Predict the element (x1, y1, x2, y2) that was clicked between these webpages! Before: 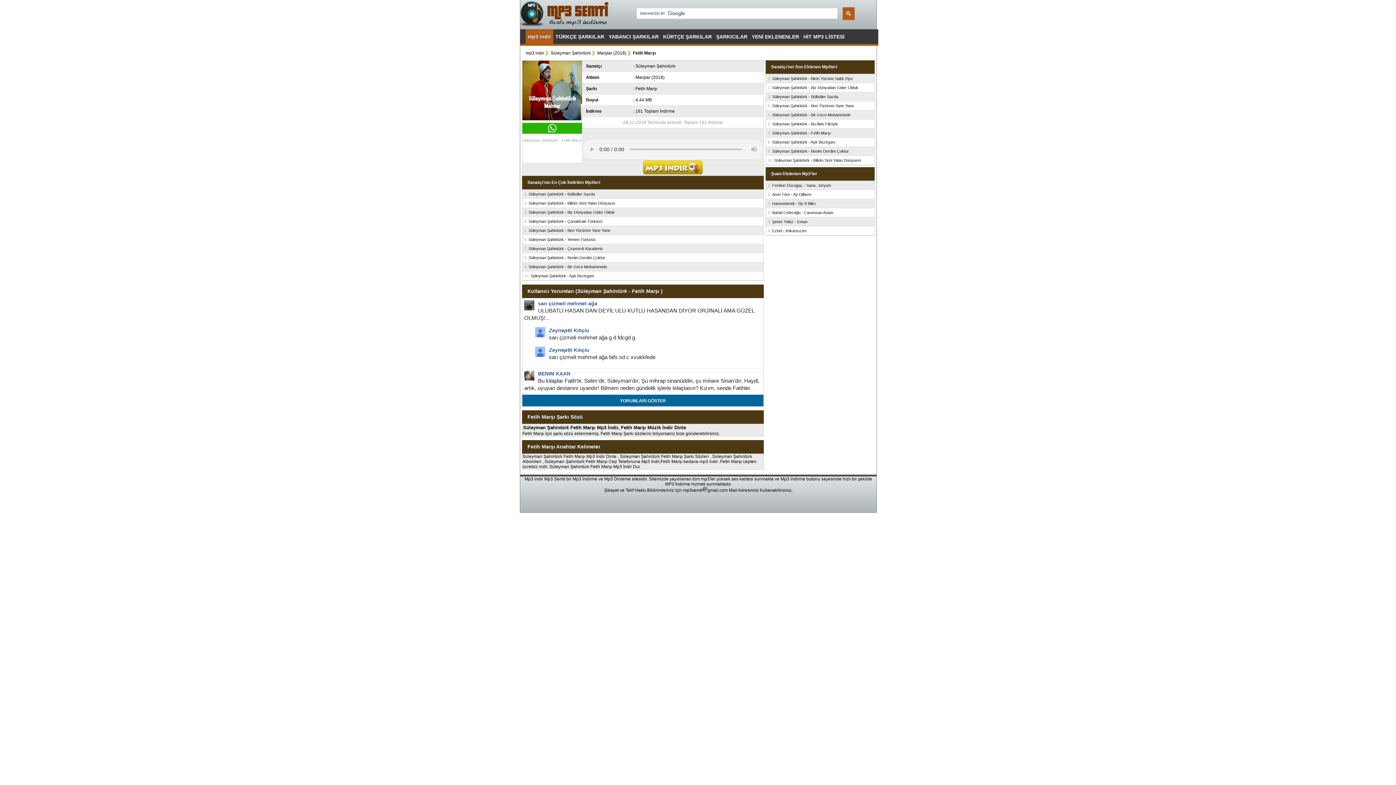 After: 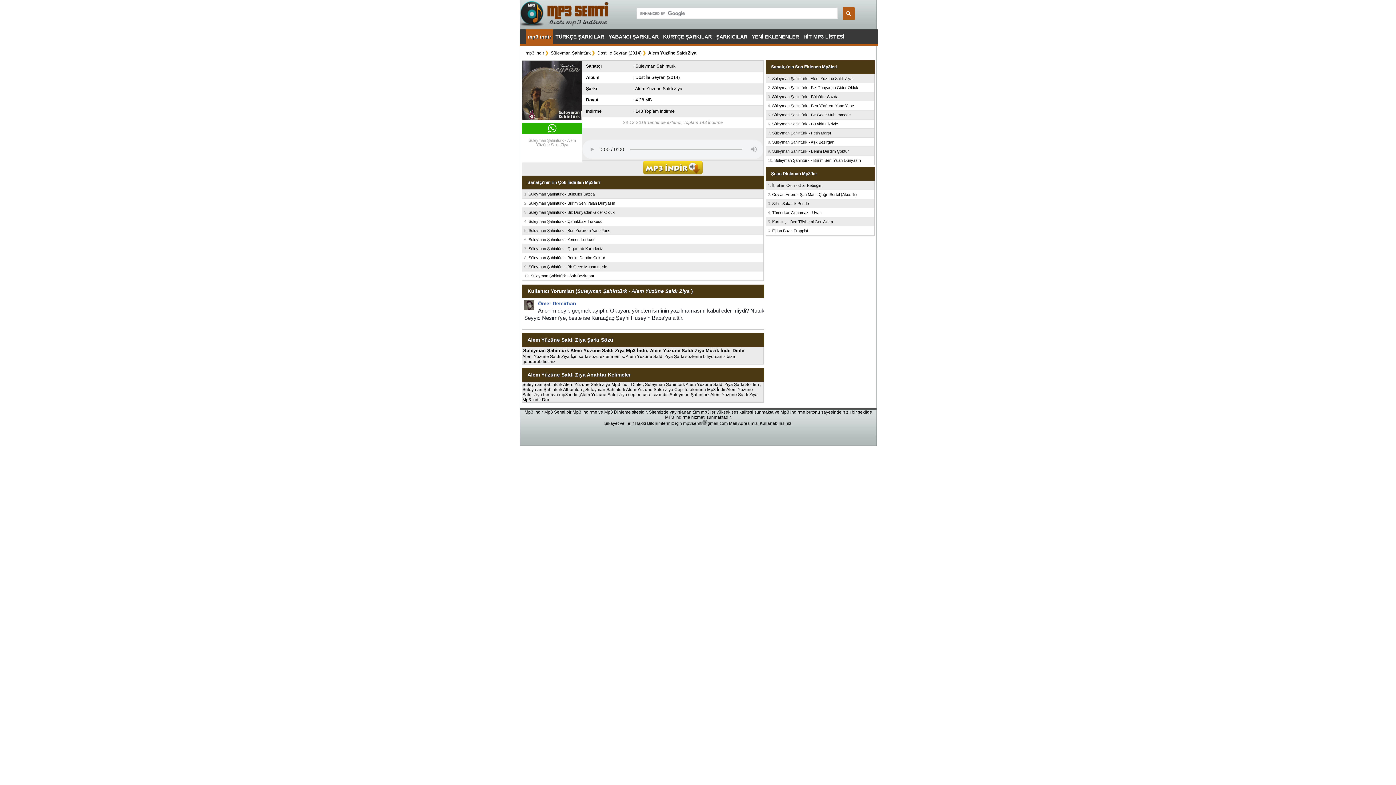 Action: label: Süleyman Şahintürk - Alem Yüzüne Saldı Ziya bbox: (772, 76, 852, 80)